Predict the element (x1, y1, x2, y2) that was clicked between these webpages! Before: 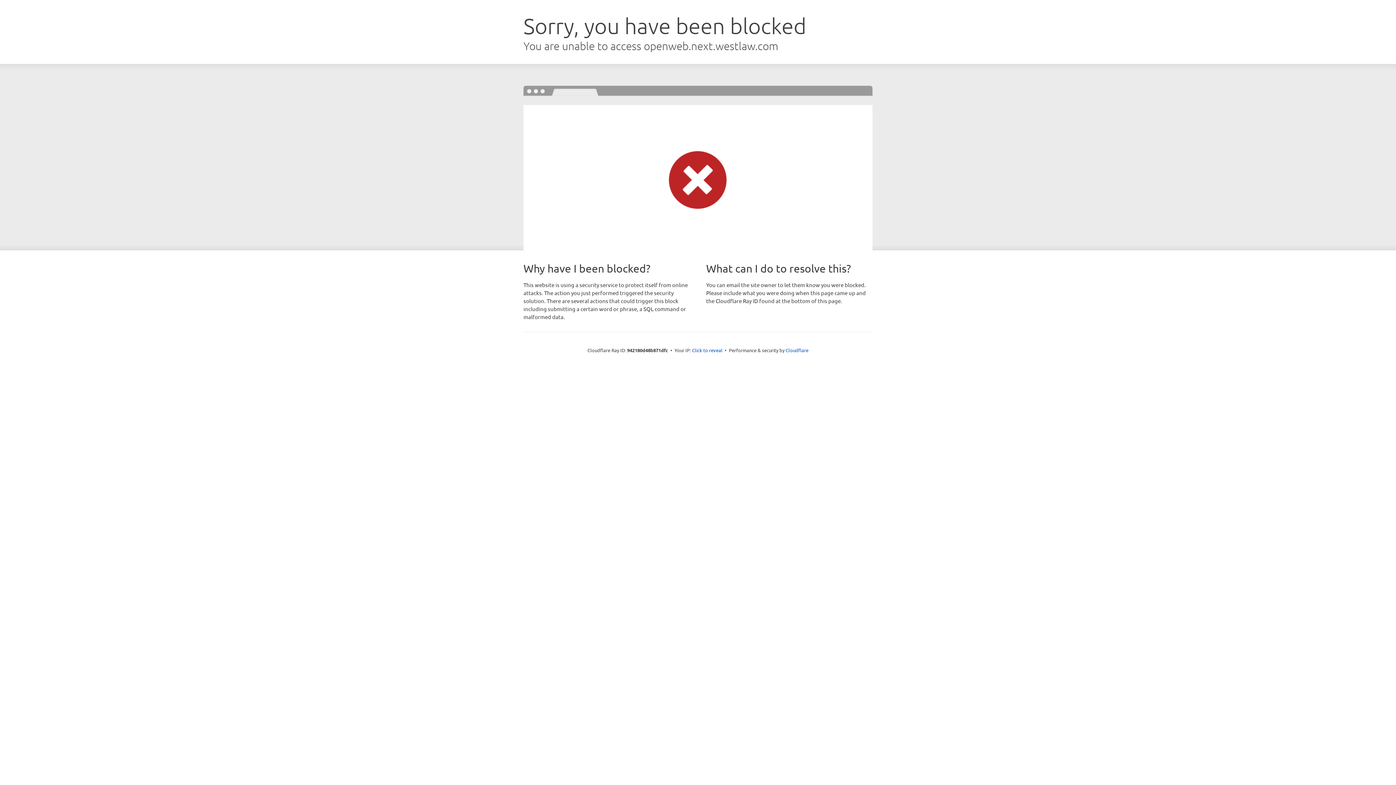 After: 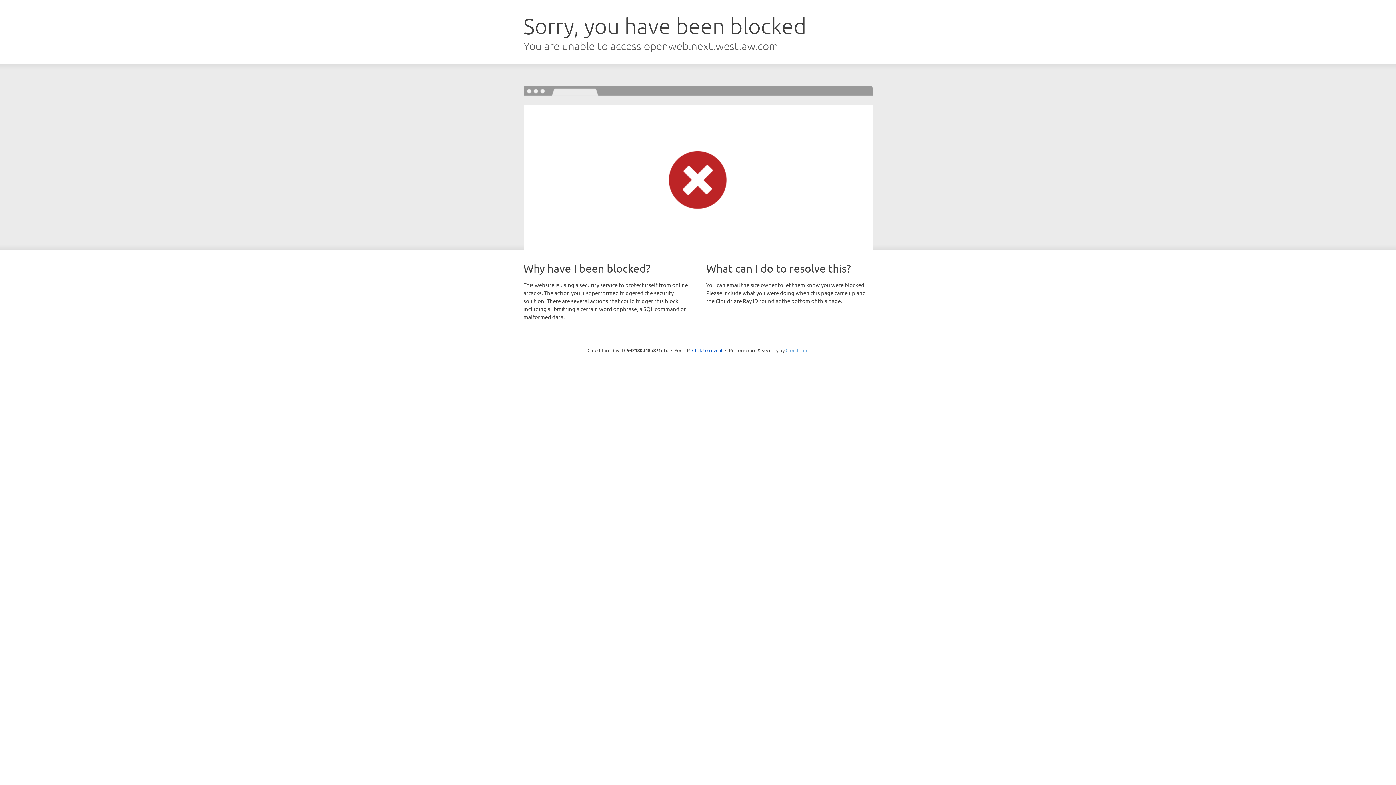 Action: bbox: (785, 347, 808, 353) label: Cloudflare